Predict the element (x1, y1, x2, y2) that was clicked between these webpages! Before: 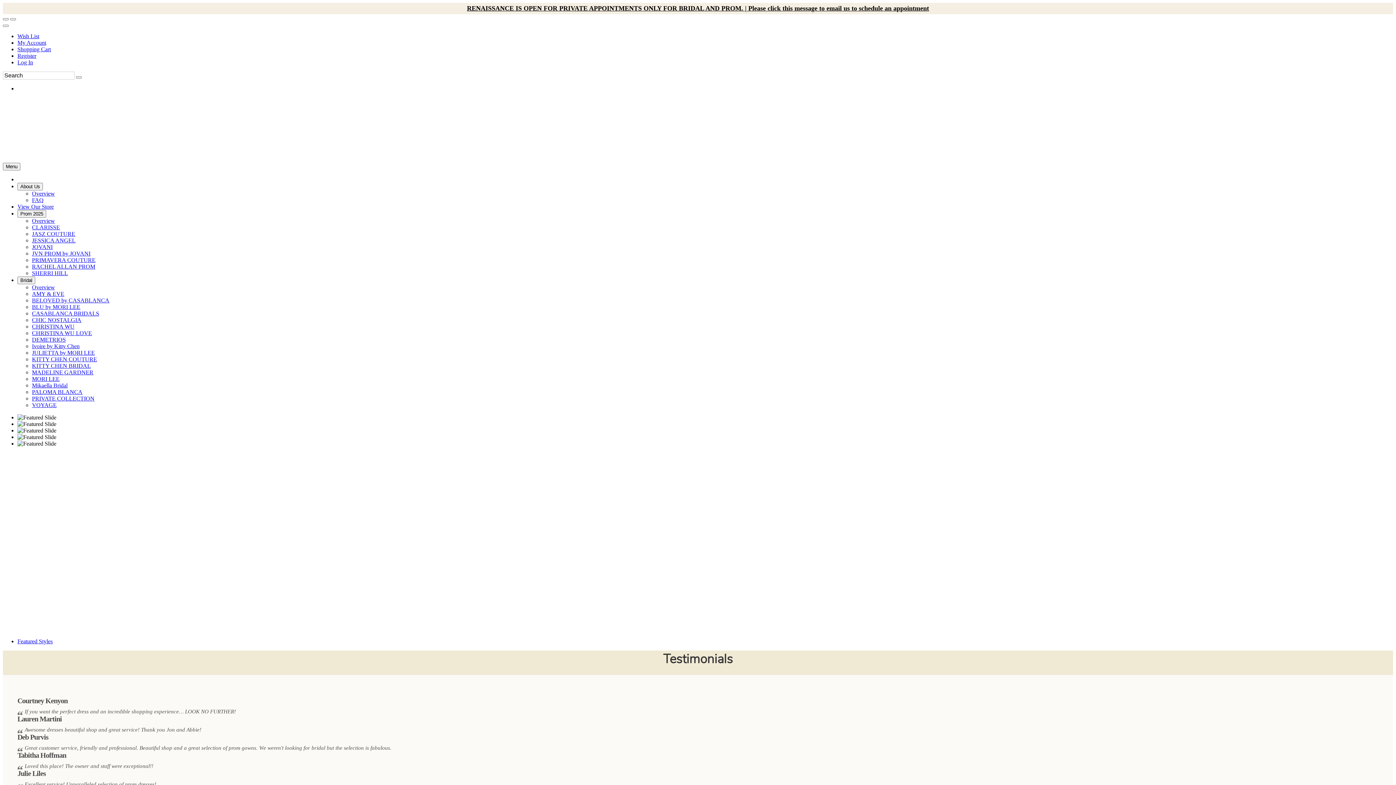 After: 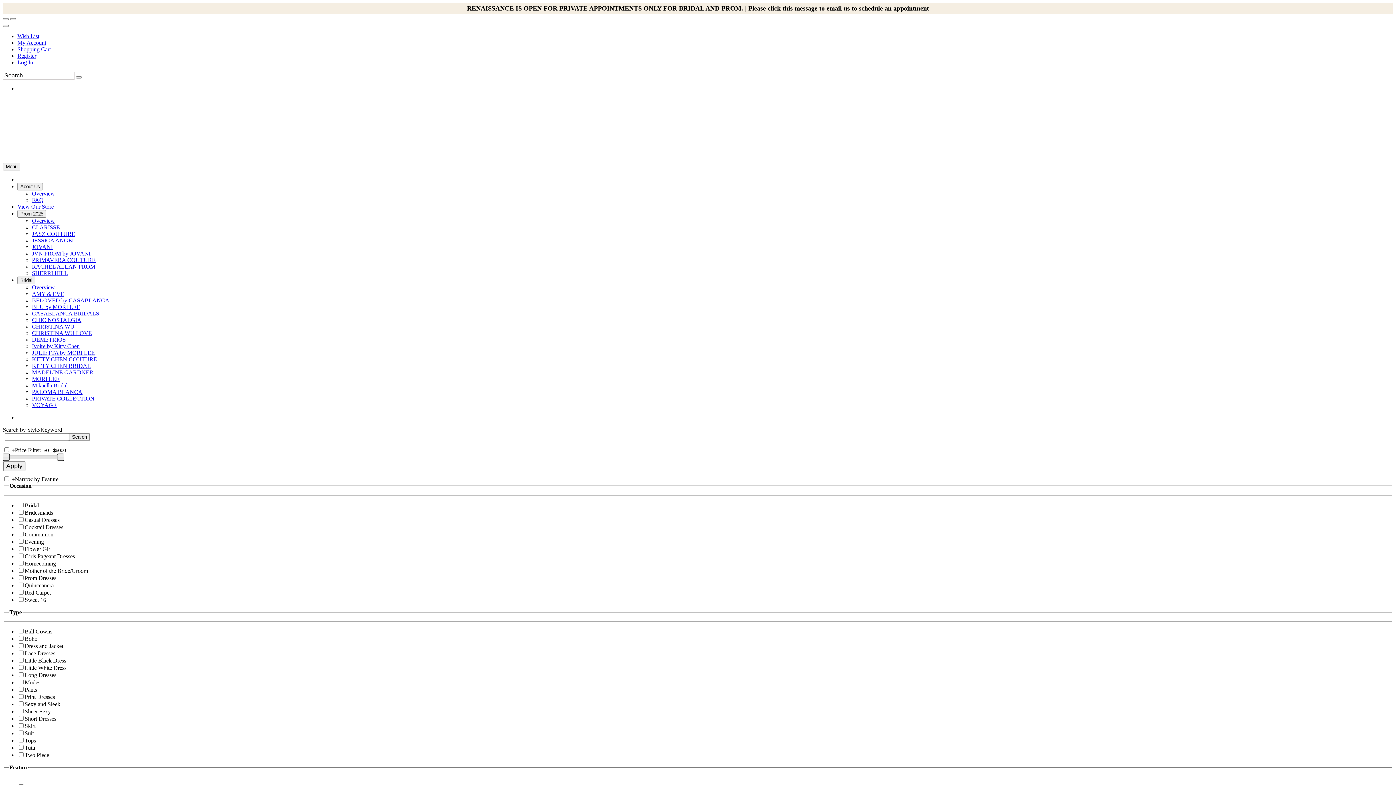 Action: bbox: (17, 52, 36, 58) label: Register